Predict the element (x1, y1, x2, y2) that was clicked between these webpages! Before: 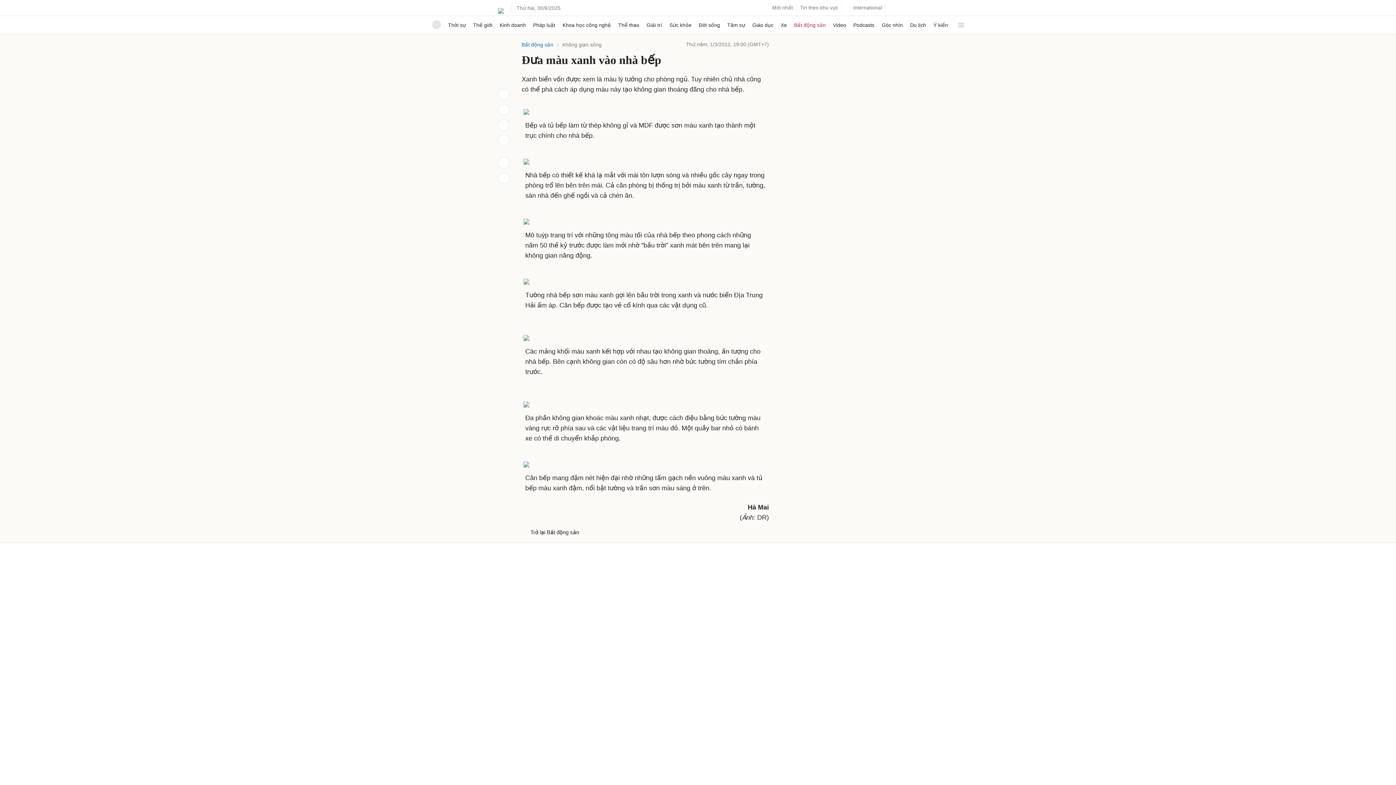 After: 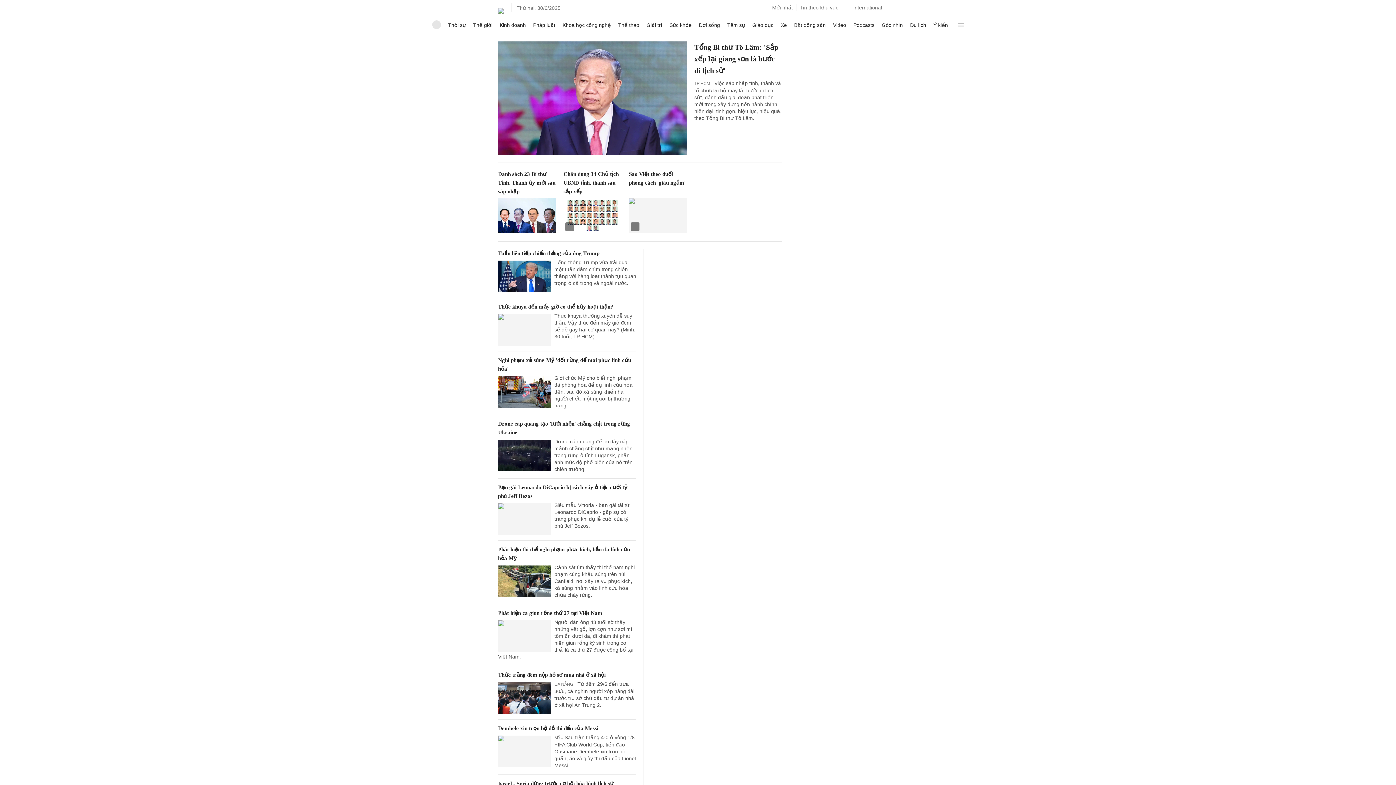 Action: bbox: (498, 2, 504, 13)